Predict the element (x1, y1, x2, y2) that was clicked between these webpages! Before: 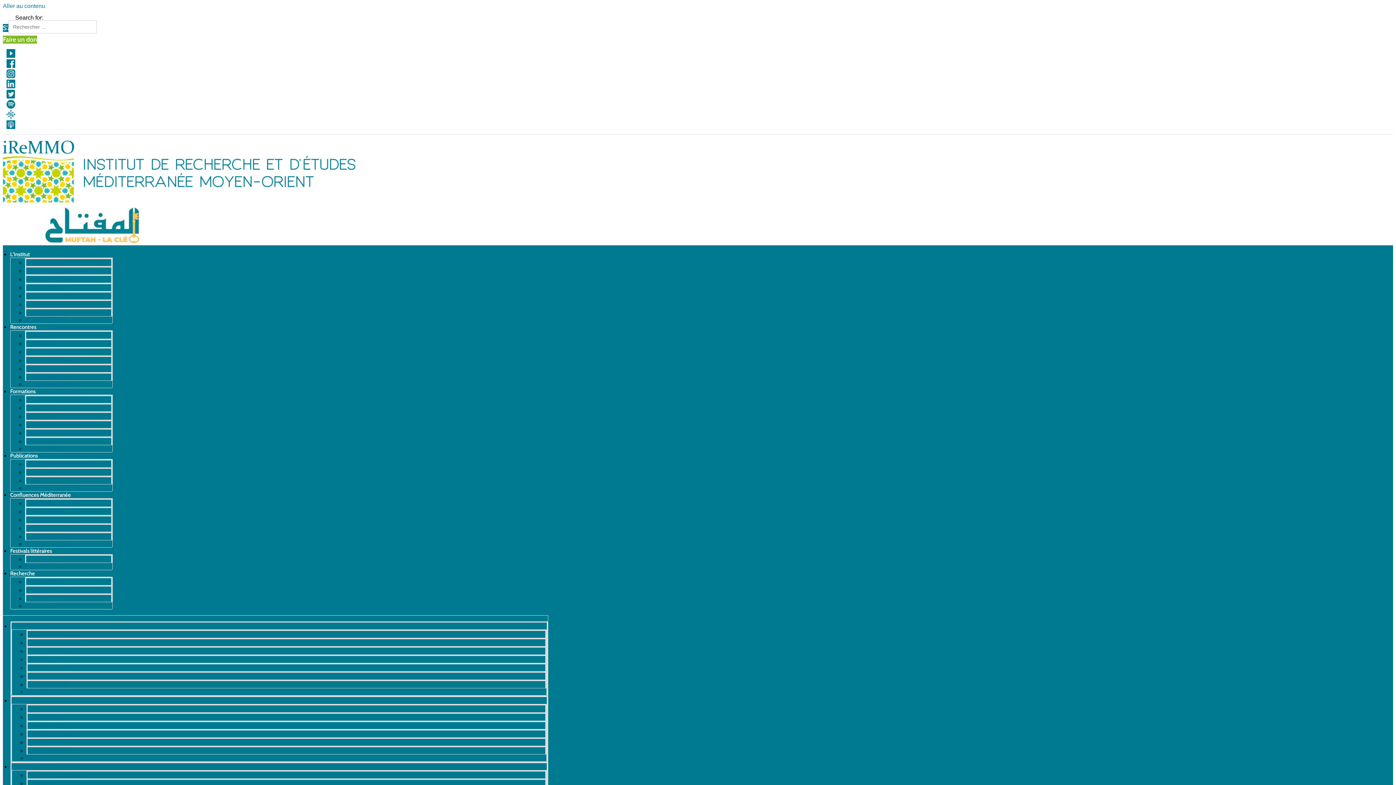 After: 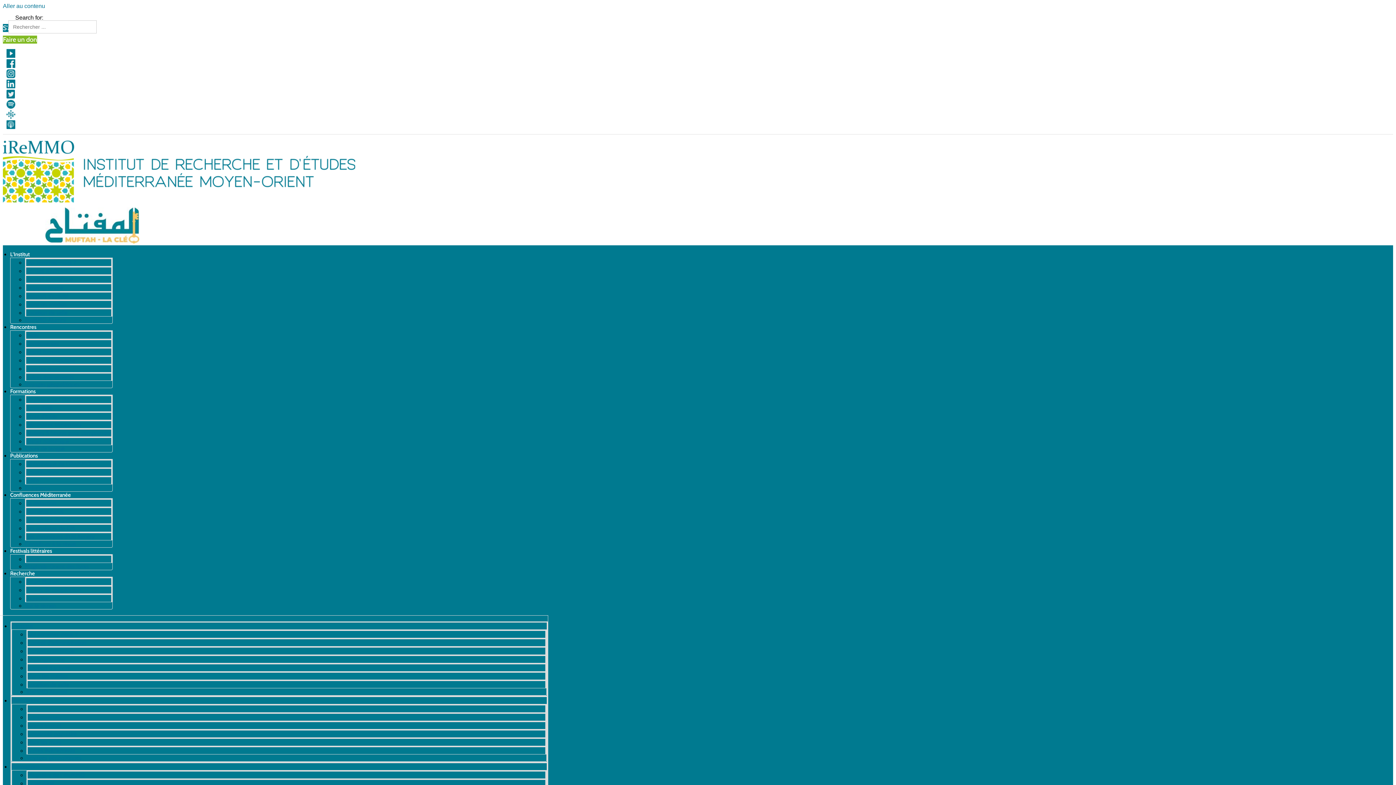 Action: bbox: (6, 52, 15, 58)